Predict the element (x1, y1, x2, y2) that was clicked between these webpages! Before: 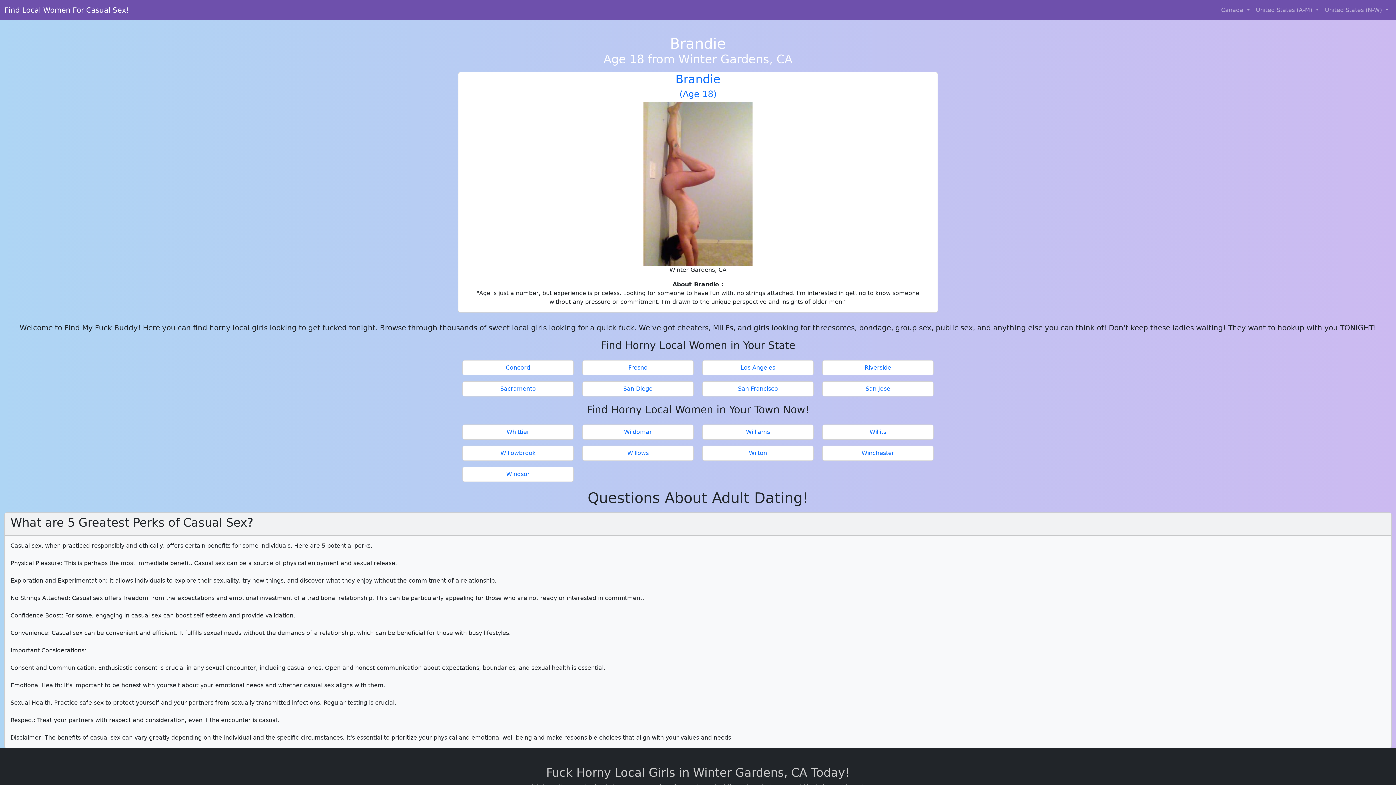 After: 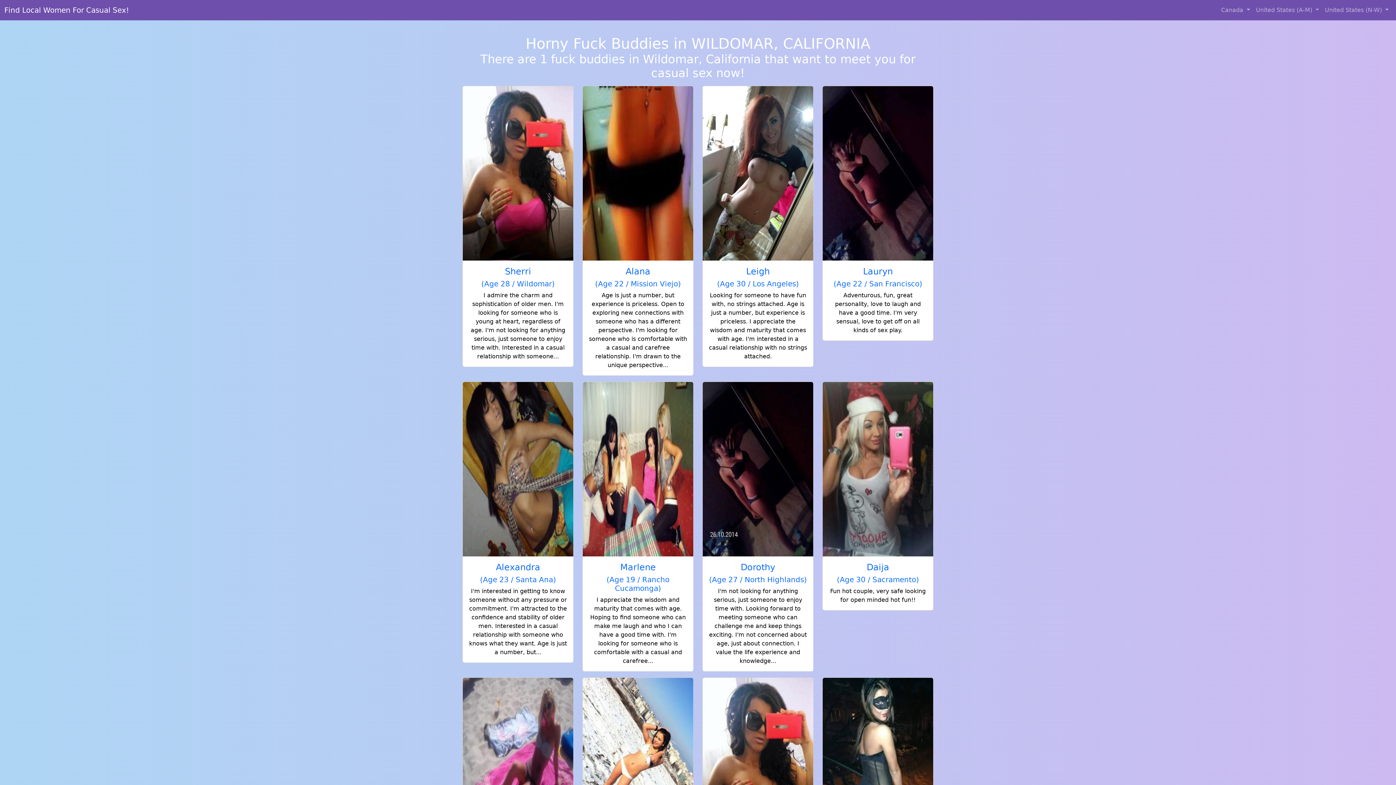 Action: label: Wildomar bbox: (585, 428, 690, 436)